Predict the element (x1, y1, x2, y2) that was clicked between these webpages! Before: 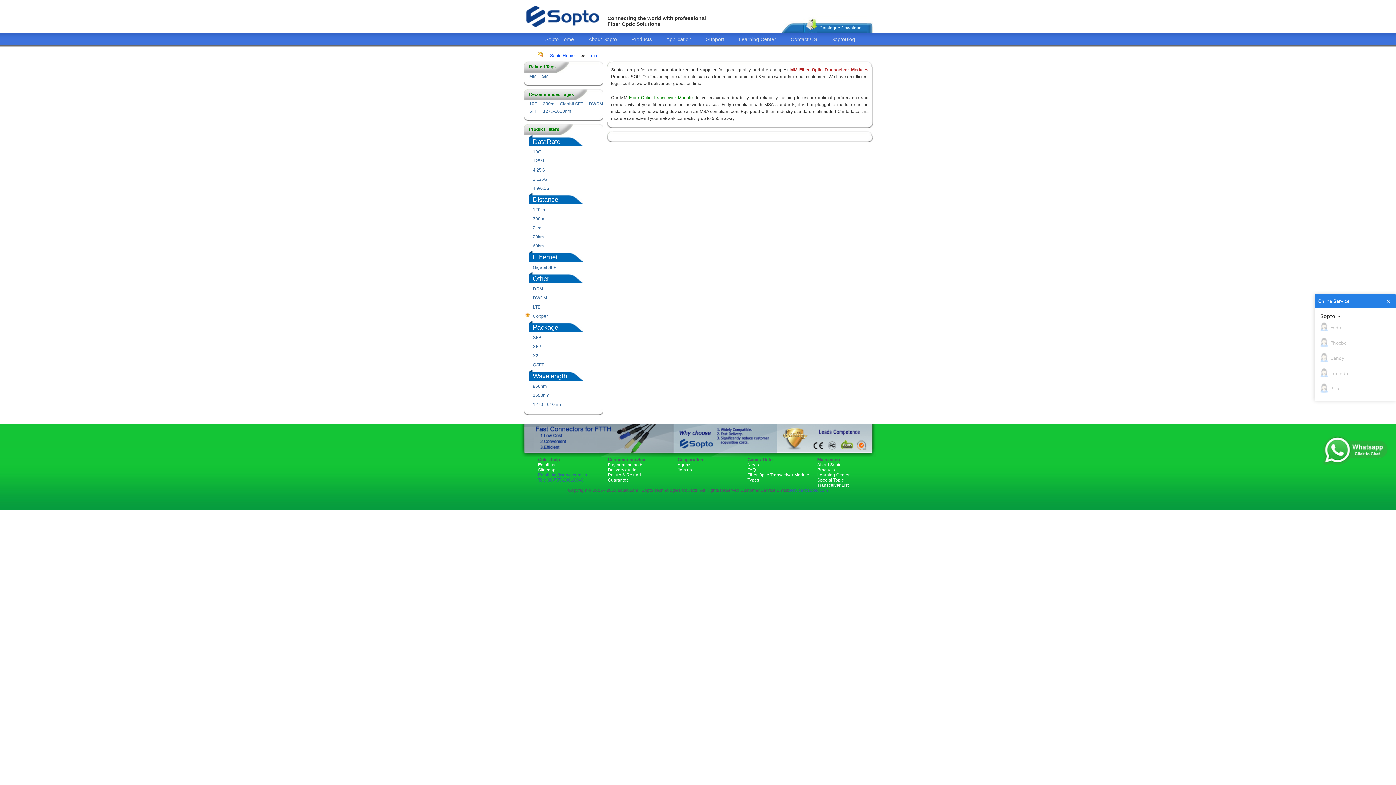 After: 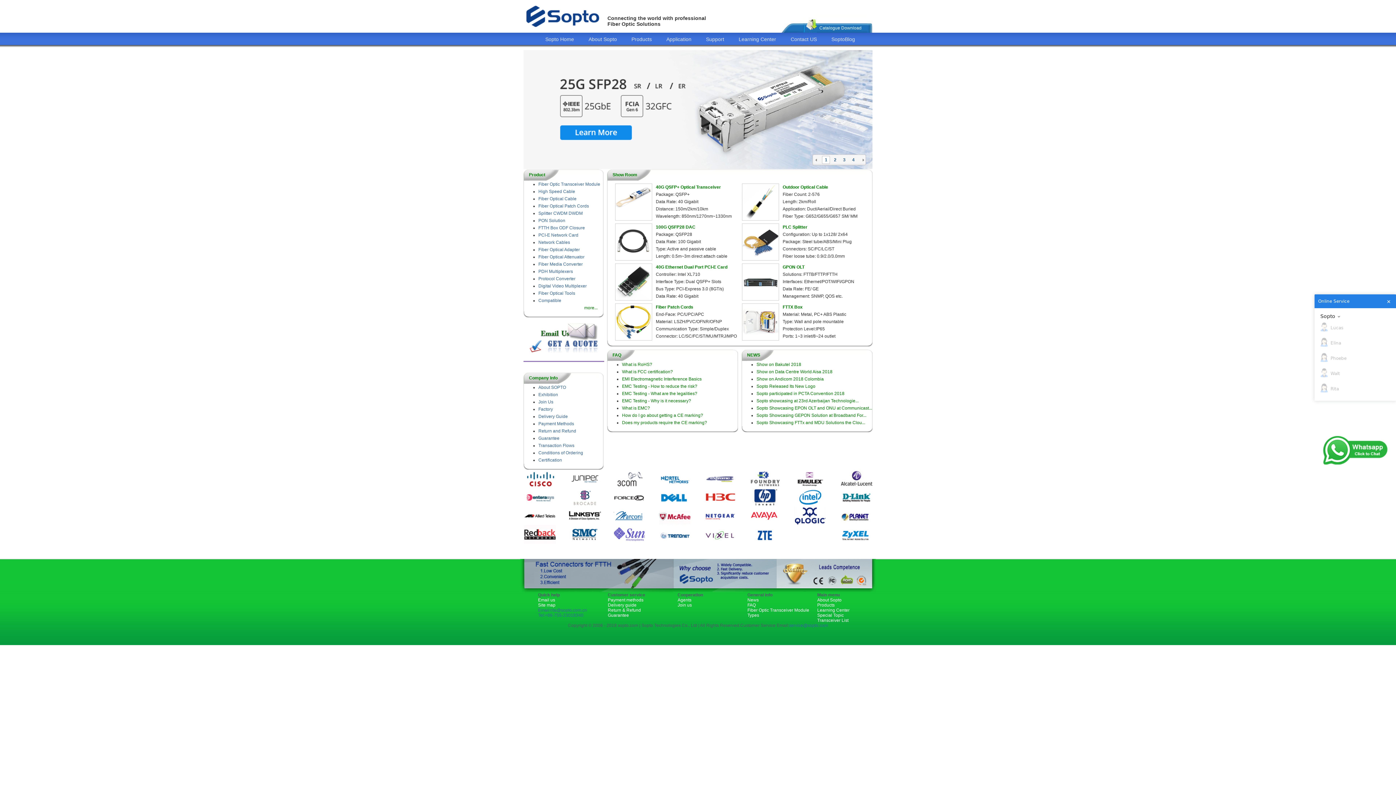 Action: bbox: (538, 34, 581, 44) label: Sopto Home